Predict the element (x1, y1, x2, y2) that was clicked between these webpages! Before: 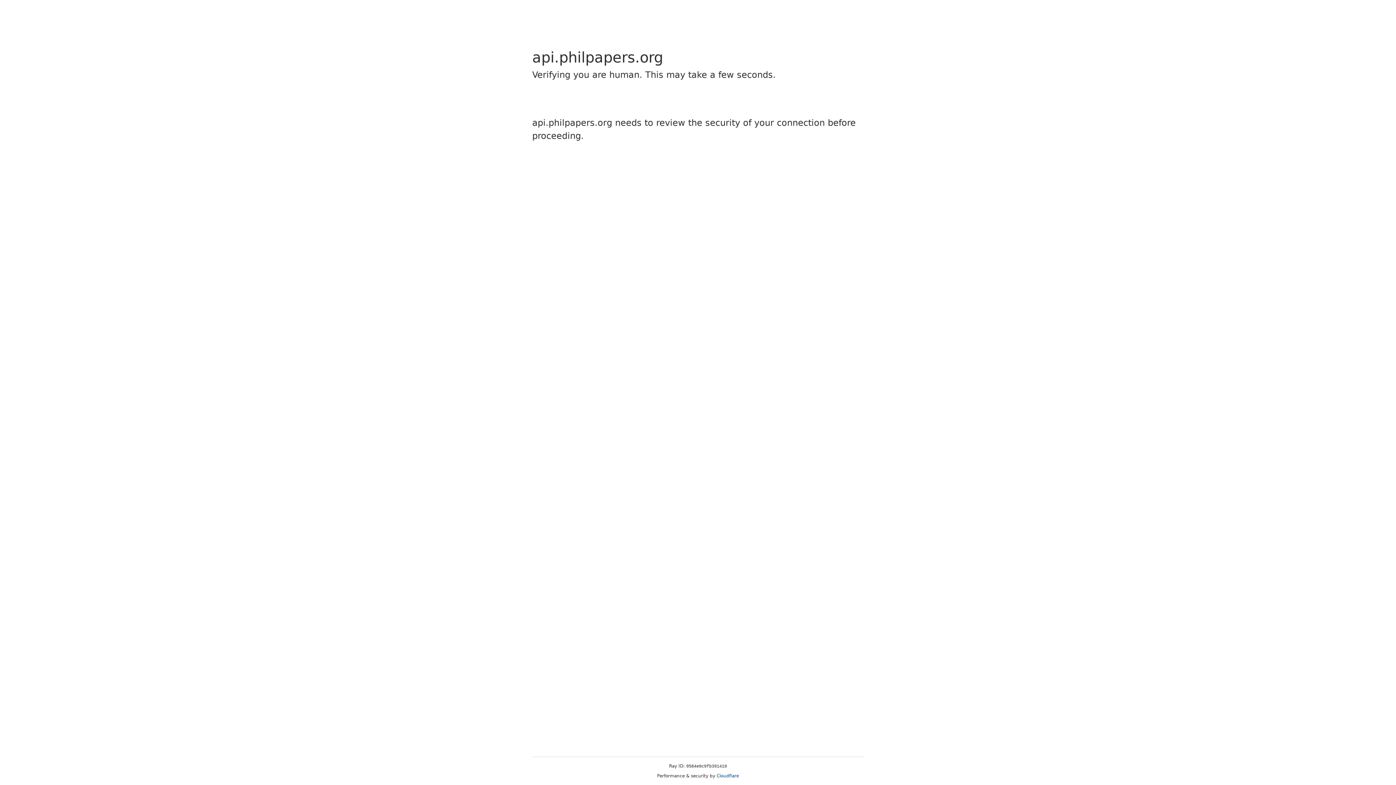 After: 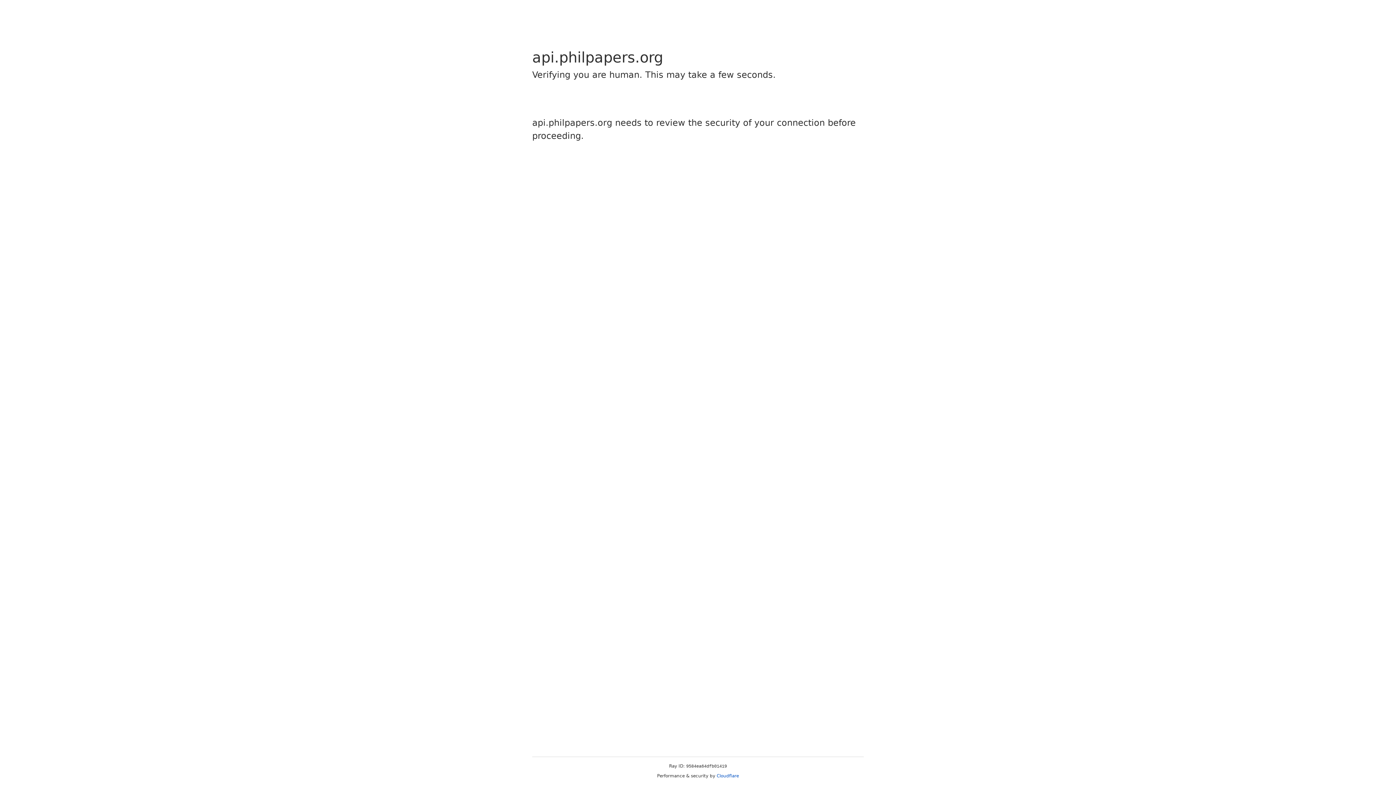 Action: bbox: (716, 773, 739, 778) label: Cloudflare